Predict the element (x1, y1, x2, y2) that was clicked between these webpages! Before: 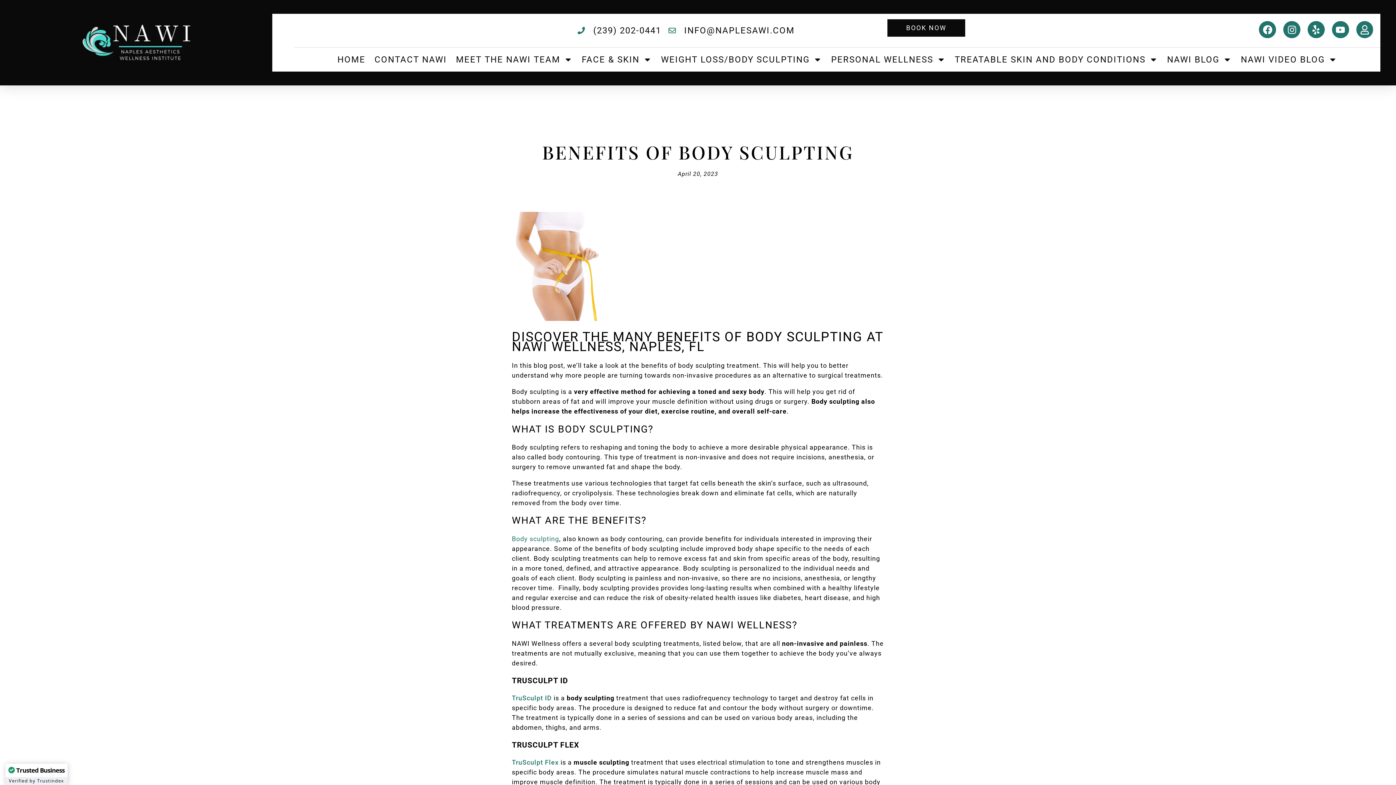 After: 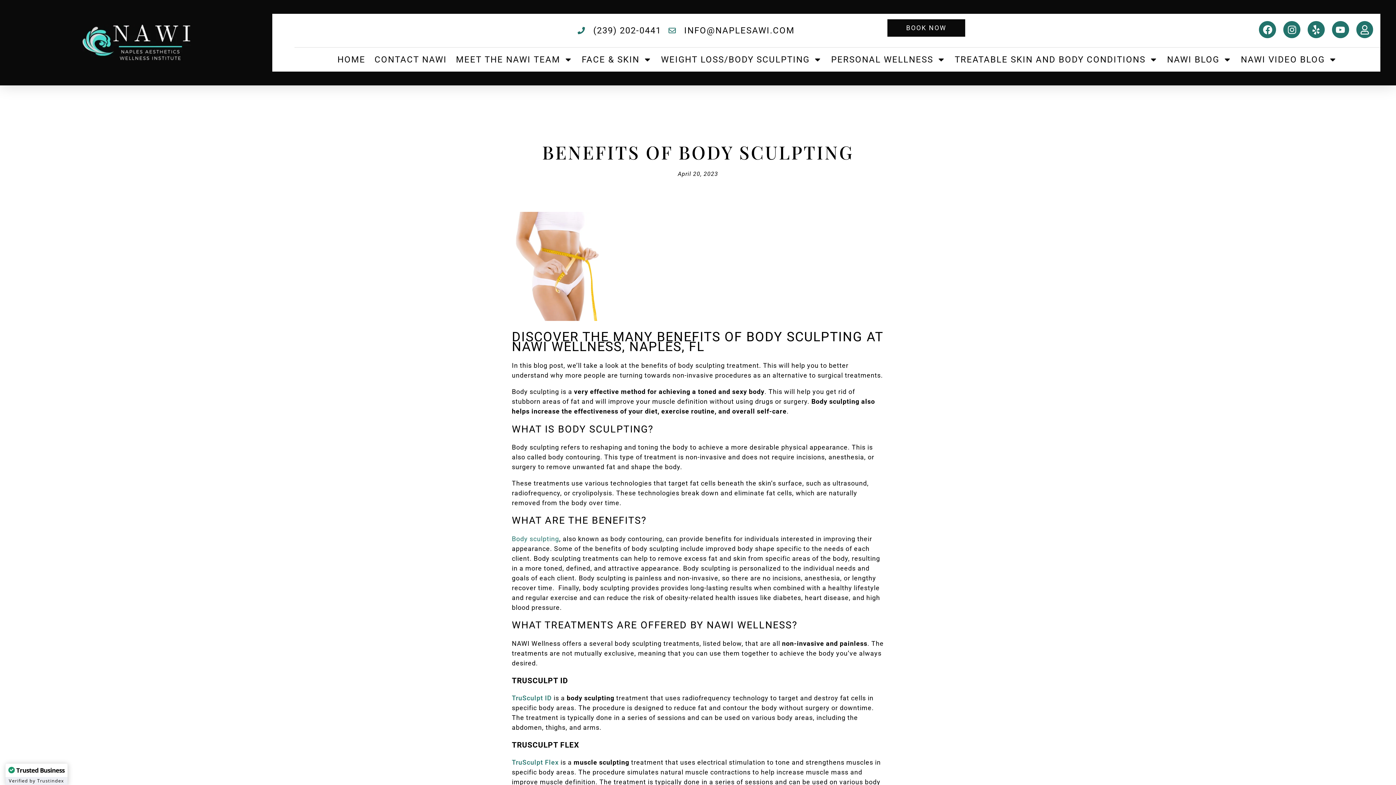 Action: label: INFO@NAPLESAWI.COM bbox: (668, 24, 794, 37)